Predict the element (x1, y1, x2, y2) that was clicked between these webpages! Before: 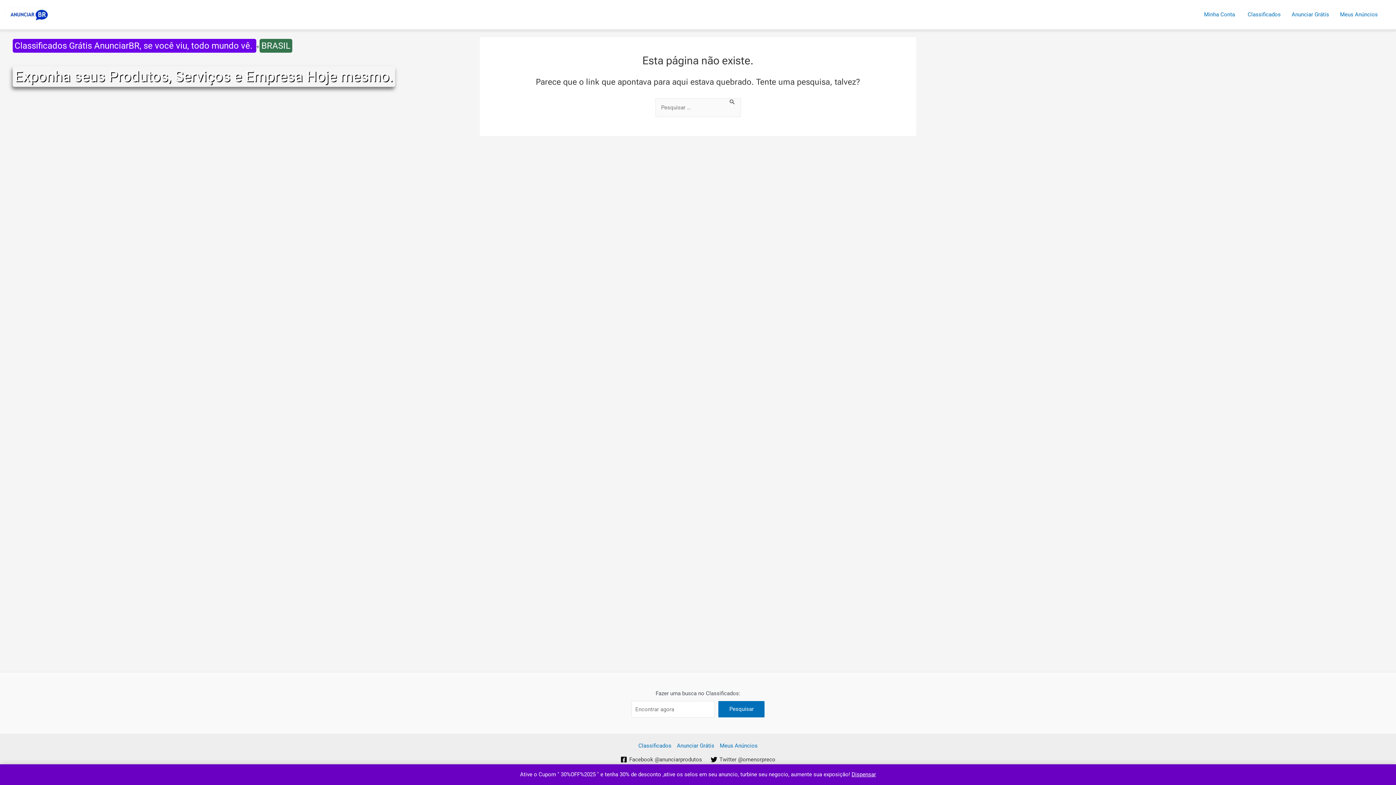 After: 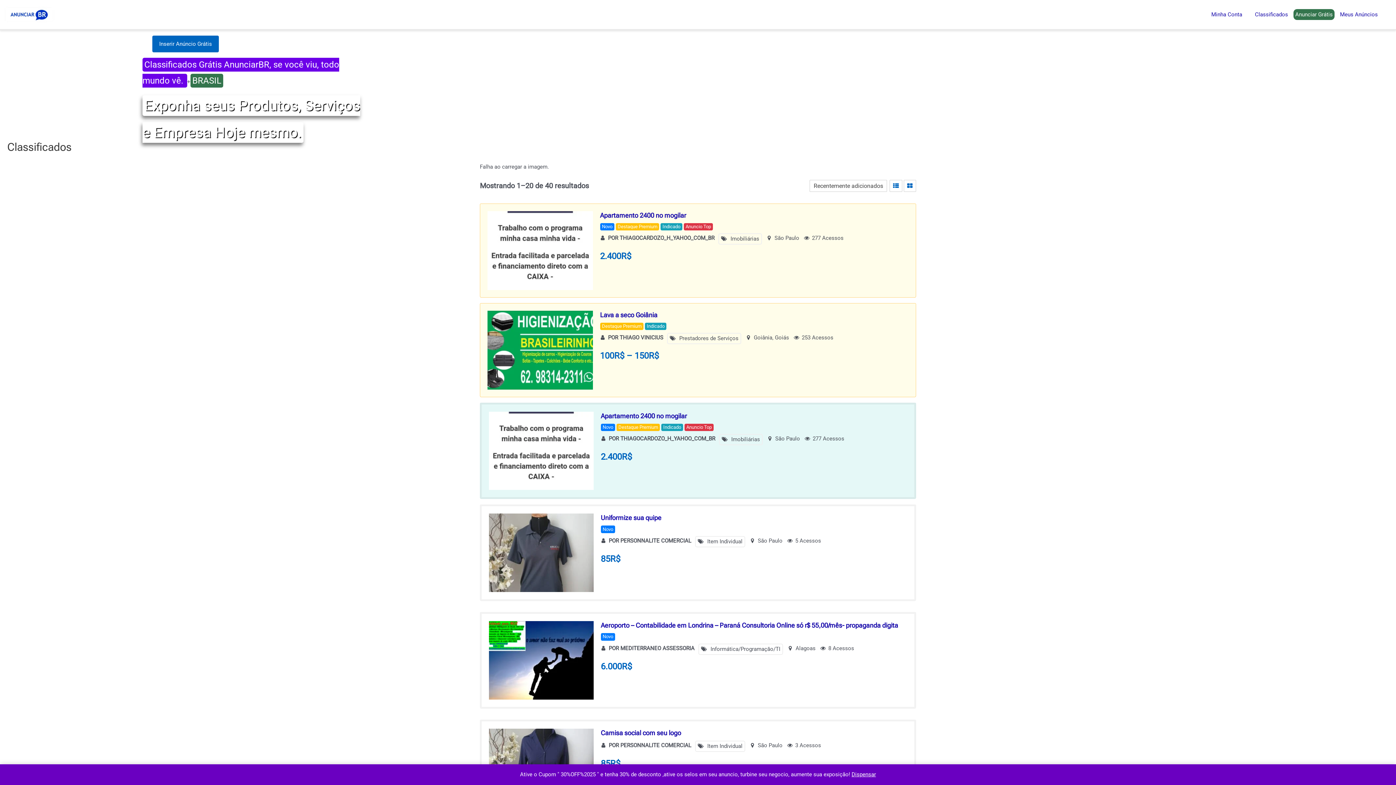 Action: bbox: (3, 10, 54, 17)